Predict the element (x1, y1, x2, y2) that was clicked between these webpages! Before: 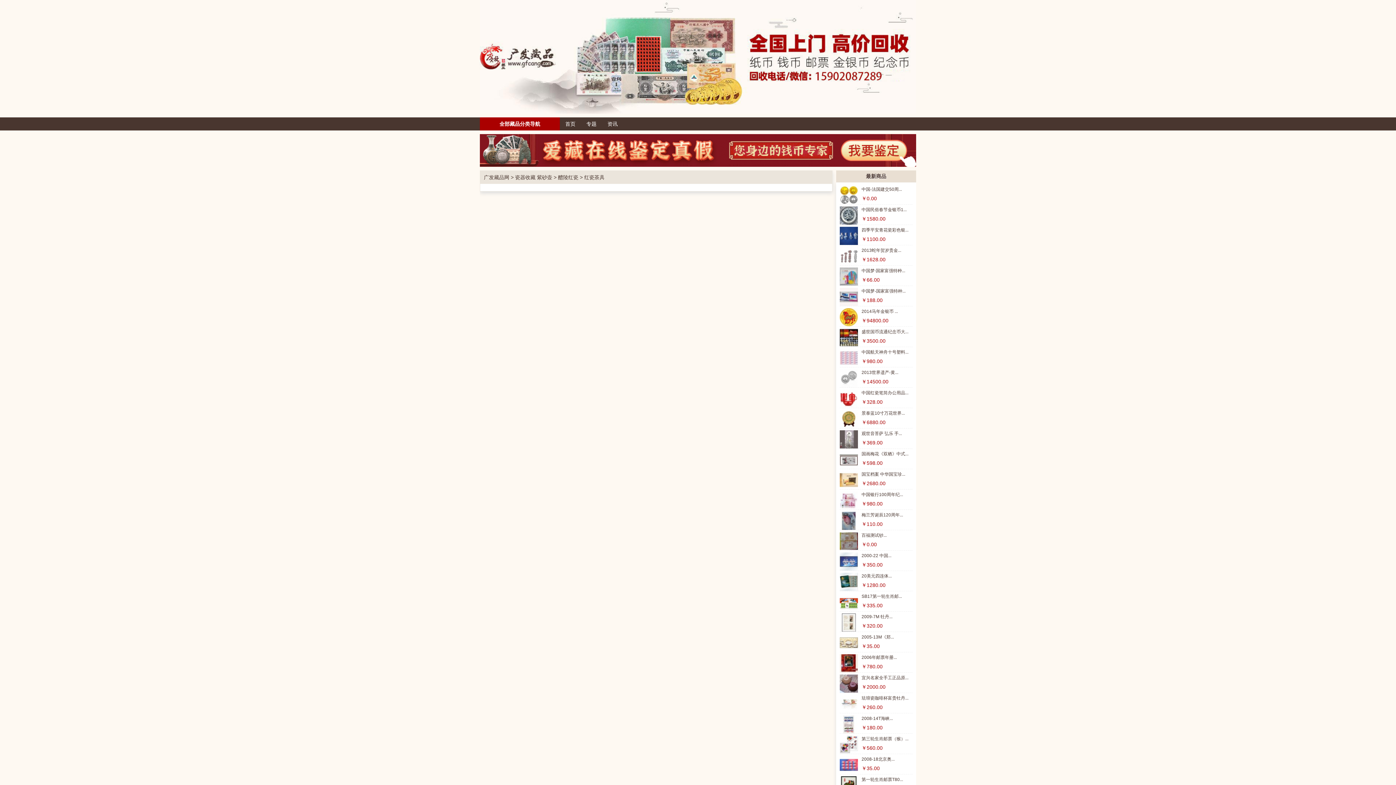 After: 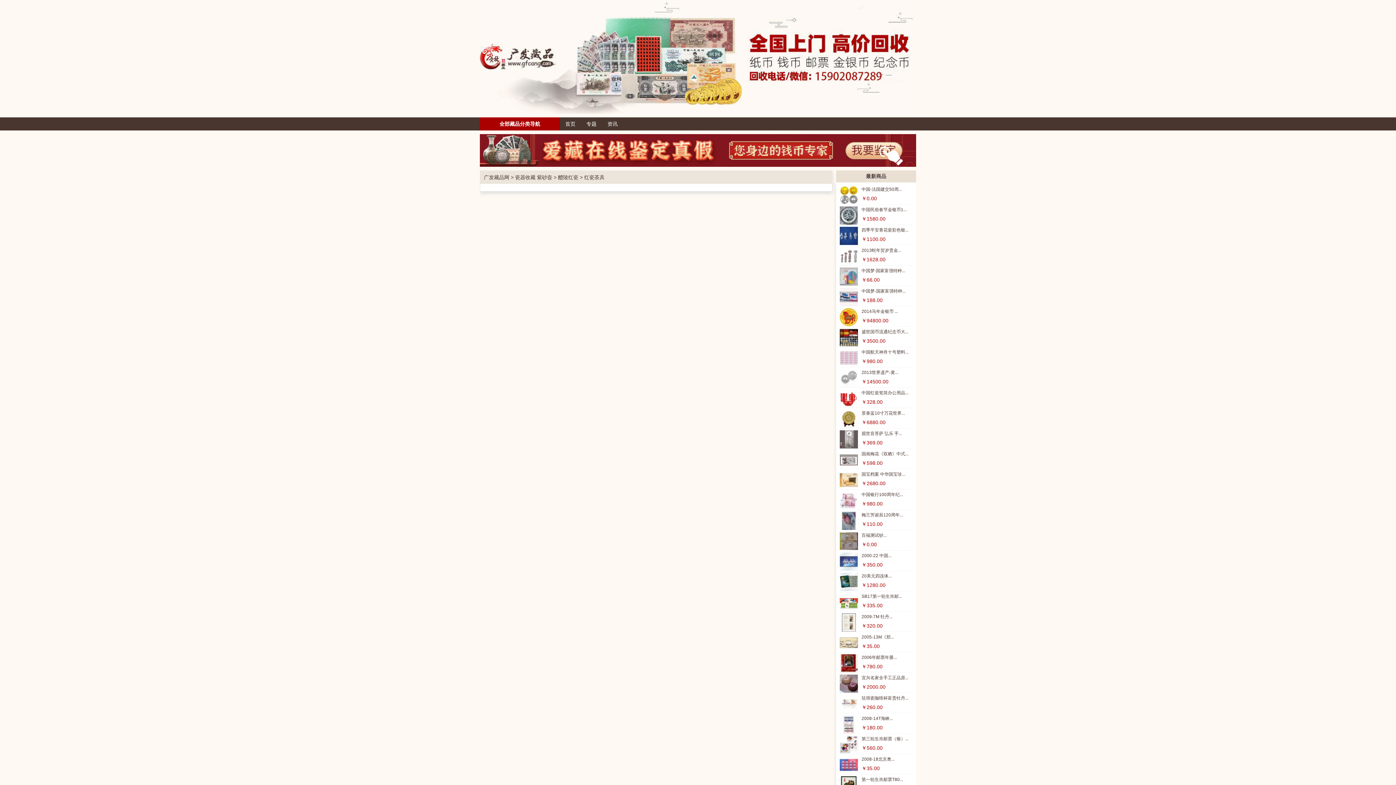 Action: bbox: (840, 491, 858, 509)